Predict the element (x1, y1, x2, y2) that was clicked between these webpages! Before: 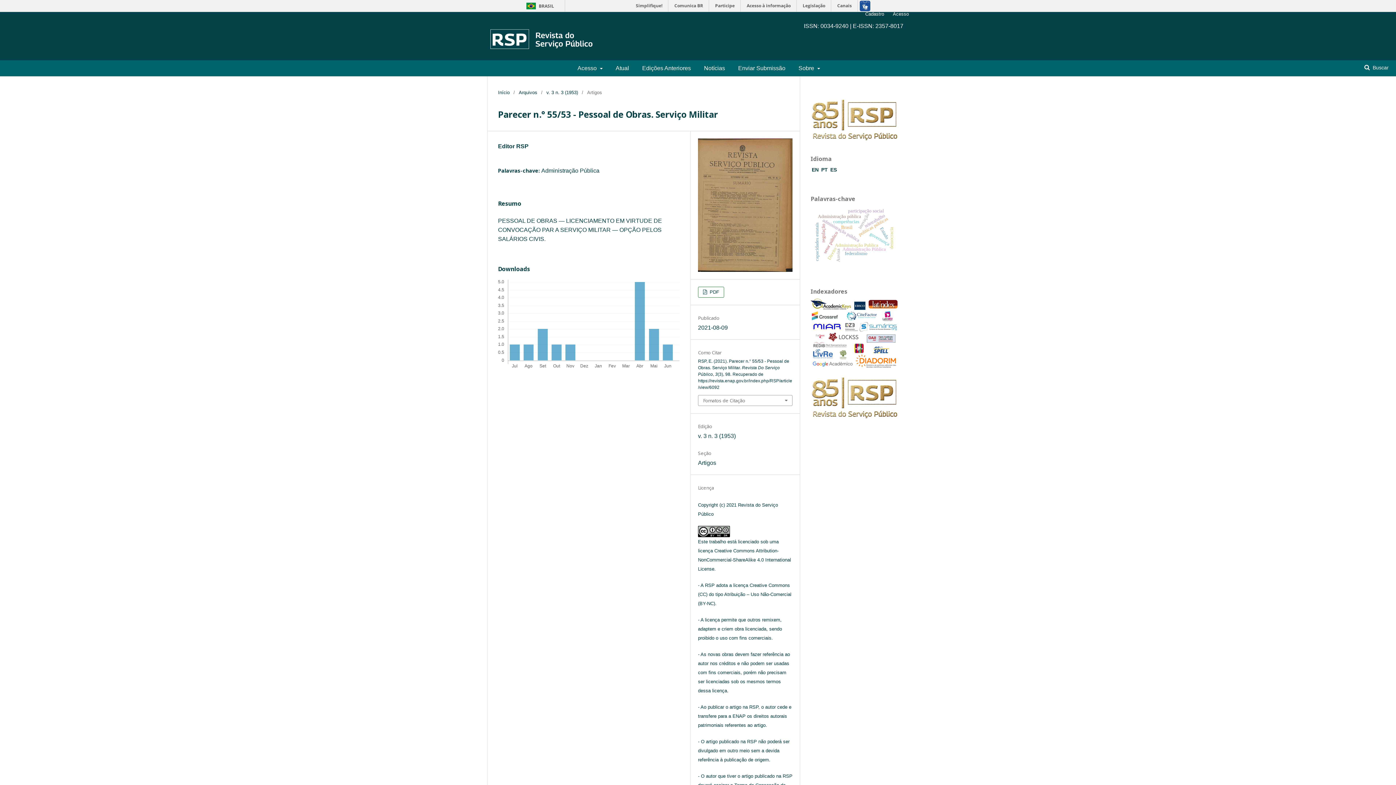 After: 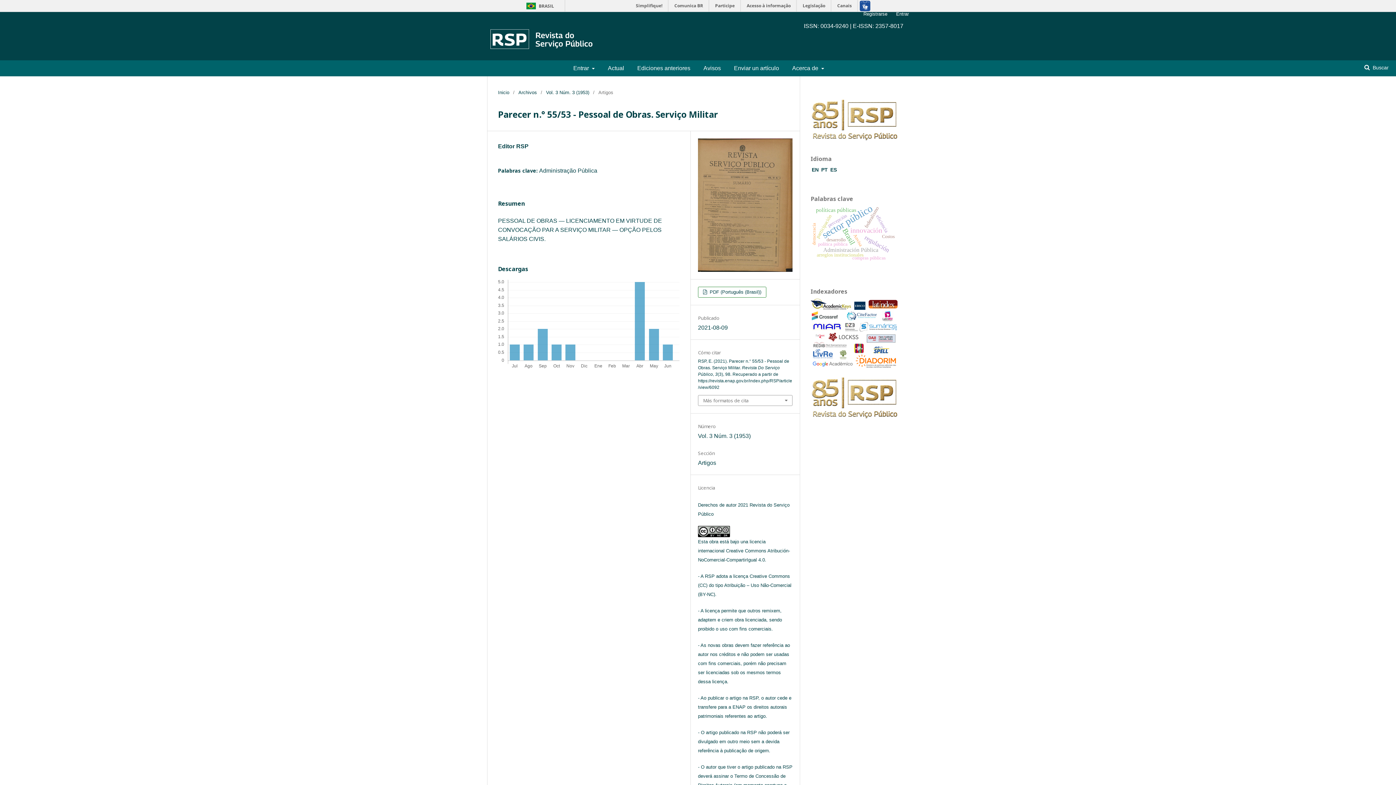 Action: bbox: (830, 167, 837, 172) label: ES